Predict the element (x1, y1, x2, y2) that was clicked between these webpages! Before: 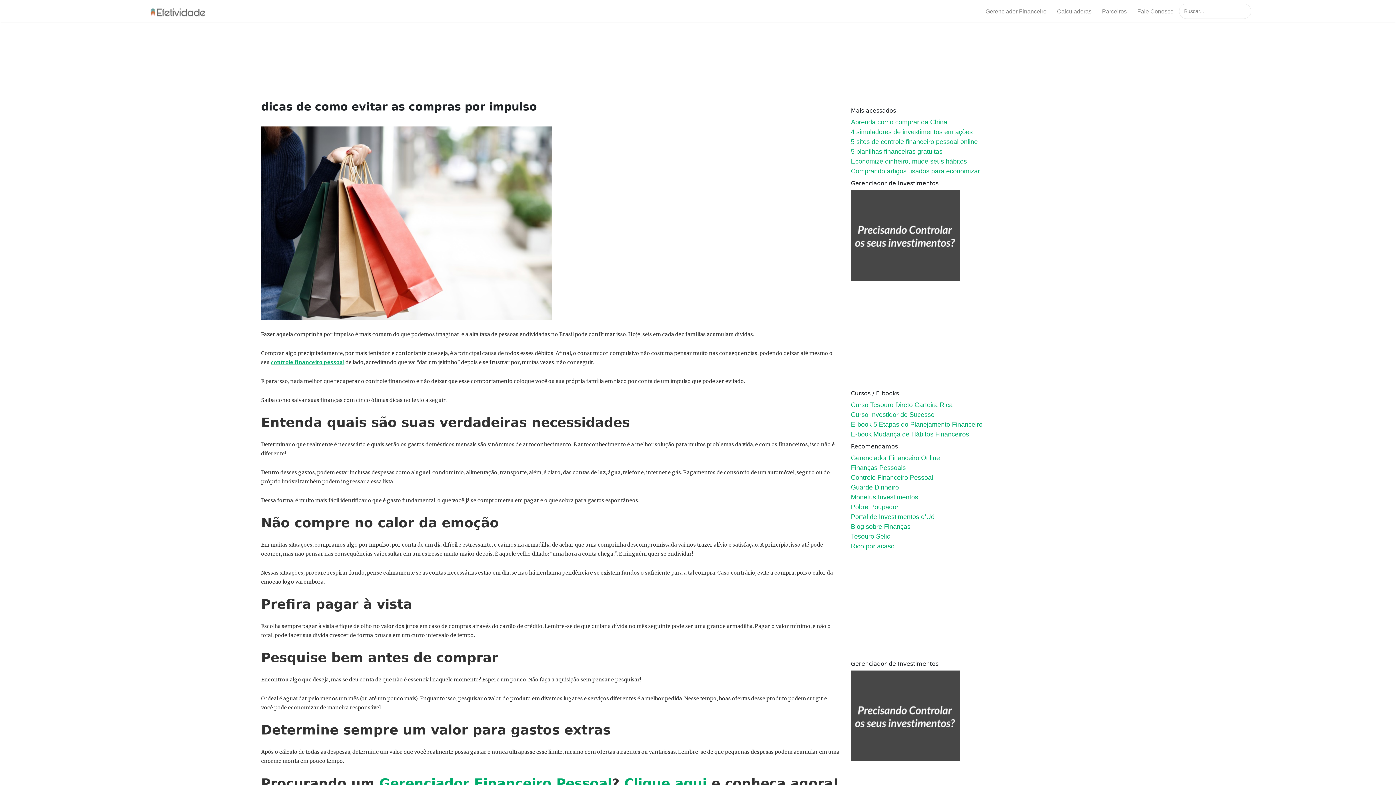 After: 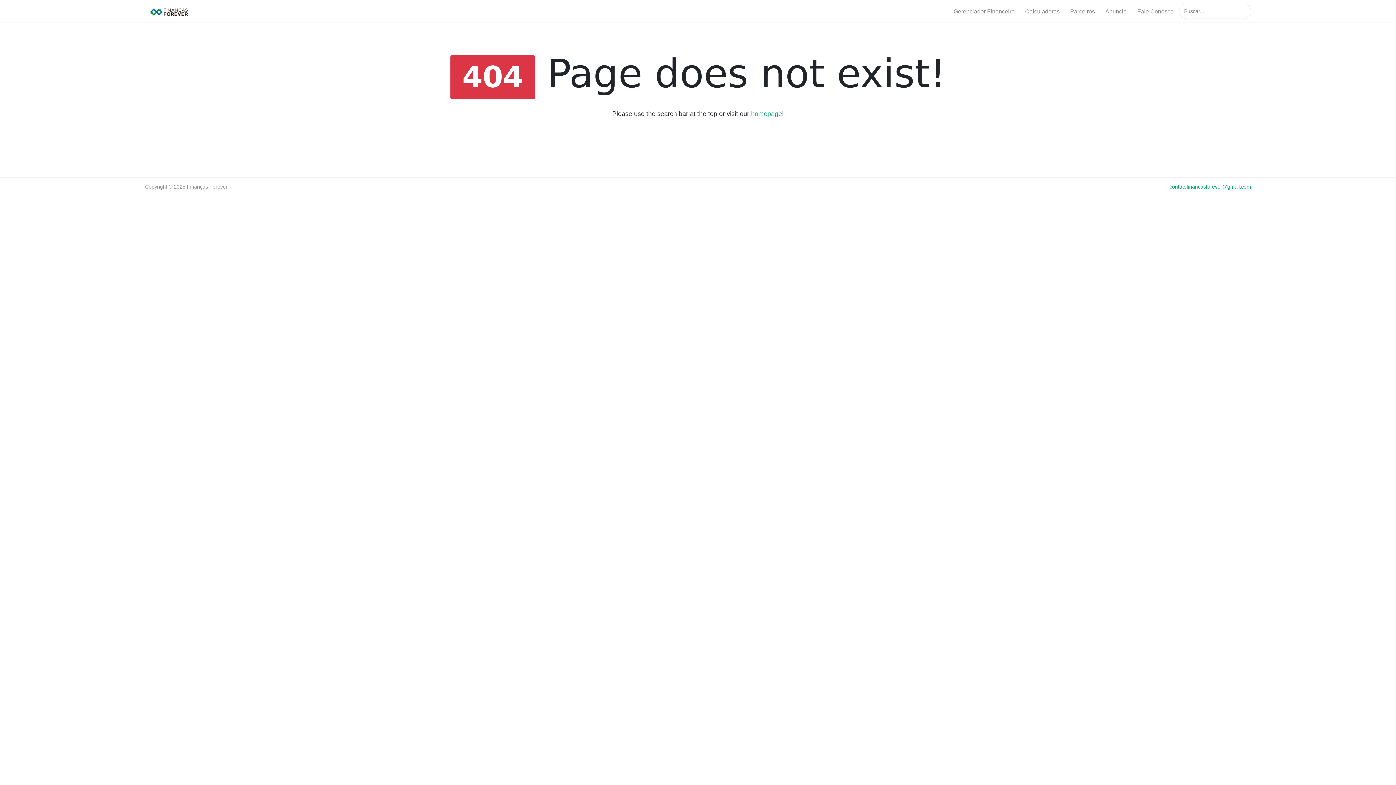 Action: label: Aprenda como comprar da China bbox: (851, 118, 947, 125)